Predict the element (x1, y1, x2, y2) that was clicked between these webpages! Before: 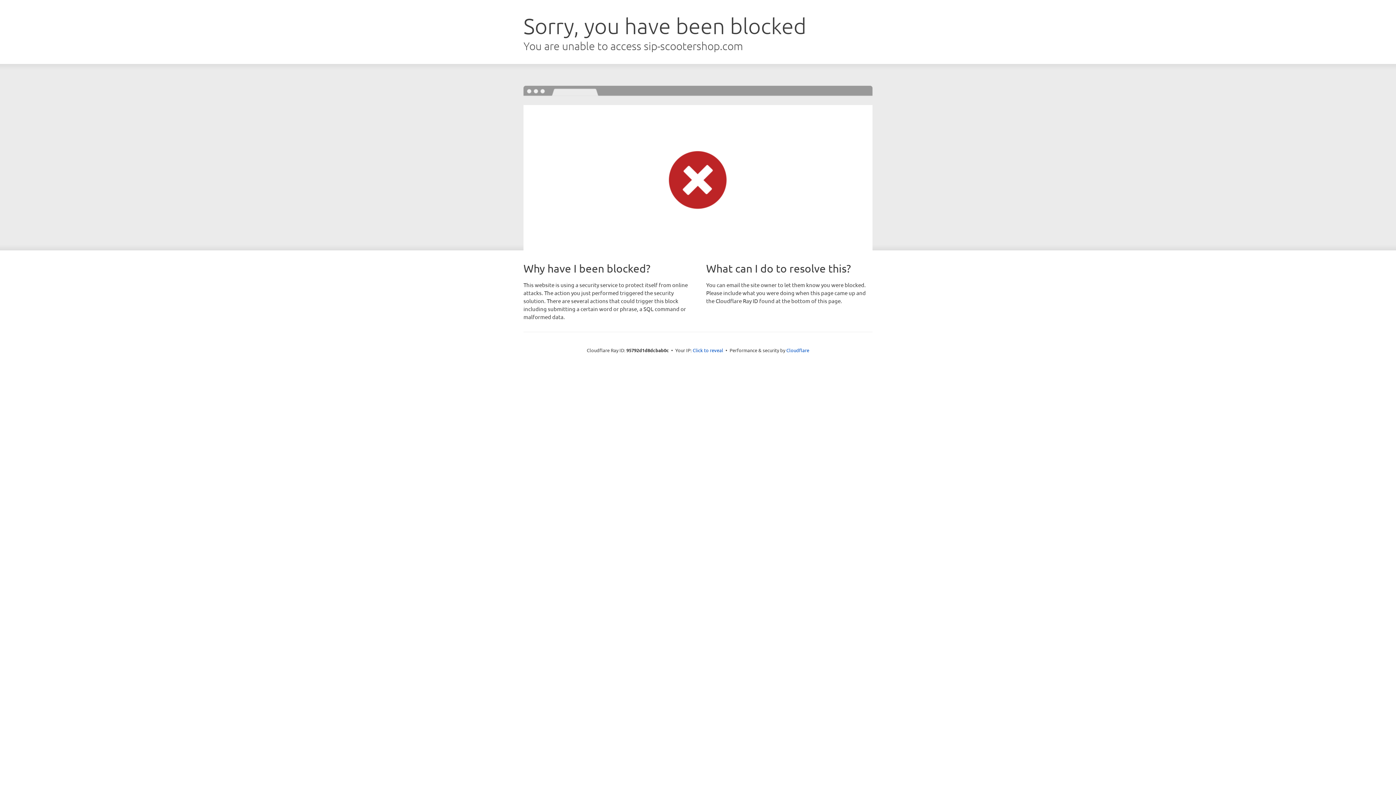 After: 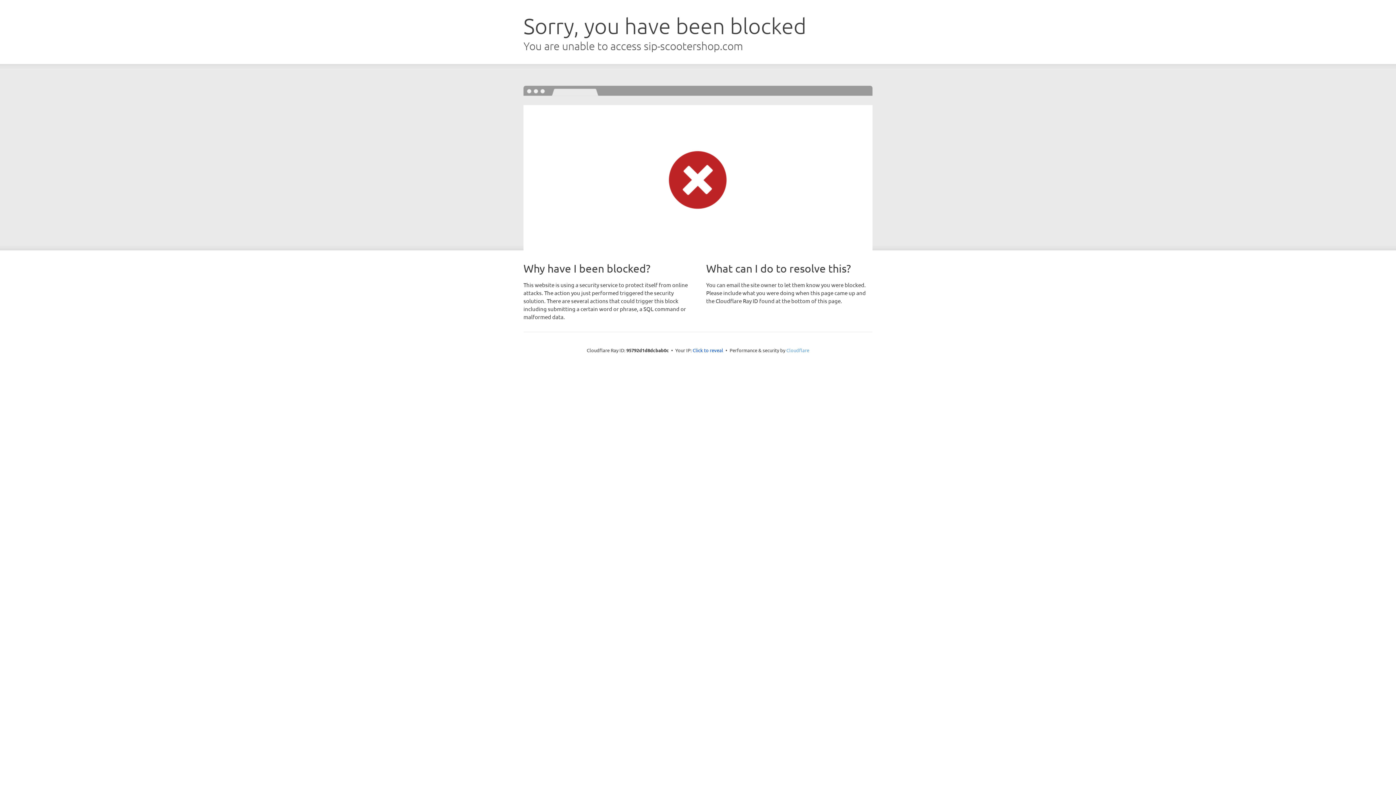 Action: bbox: (786, 347, 809, 353) label: Cloudflare